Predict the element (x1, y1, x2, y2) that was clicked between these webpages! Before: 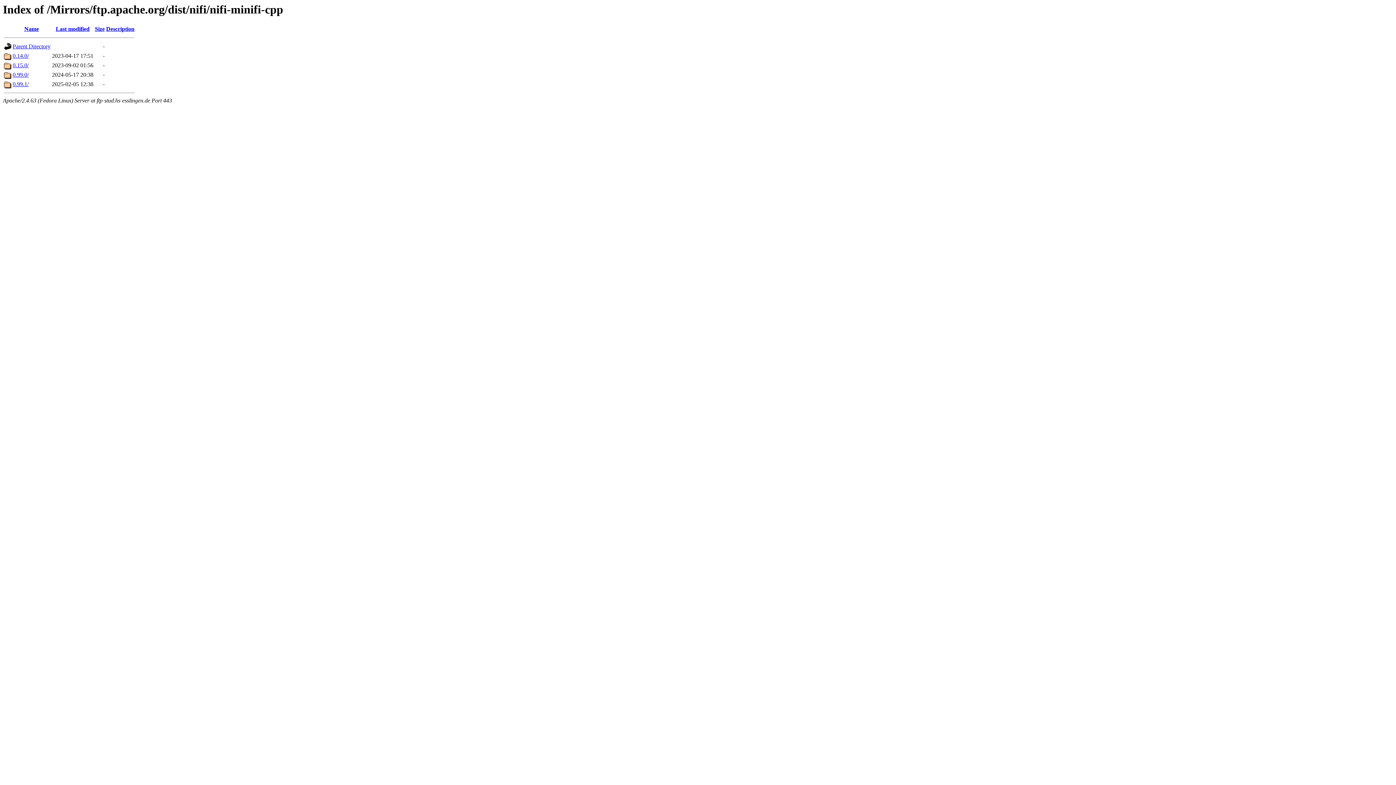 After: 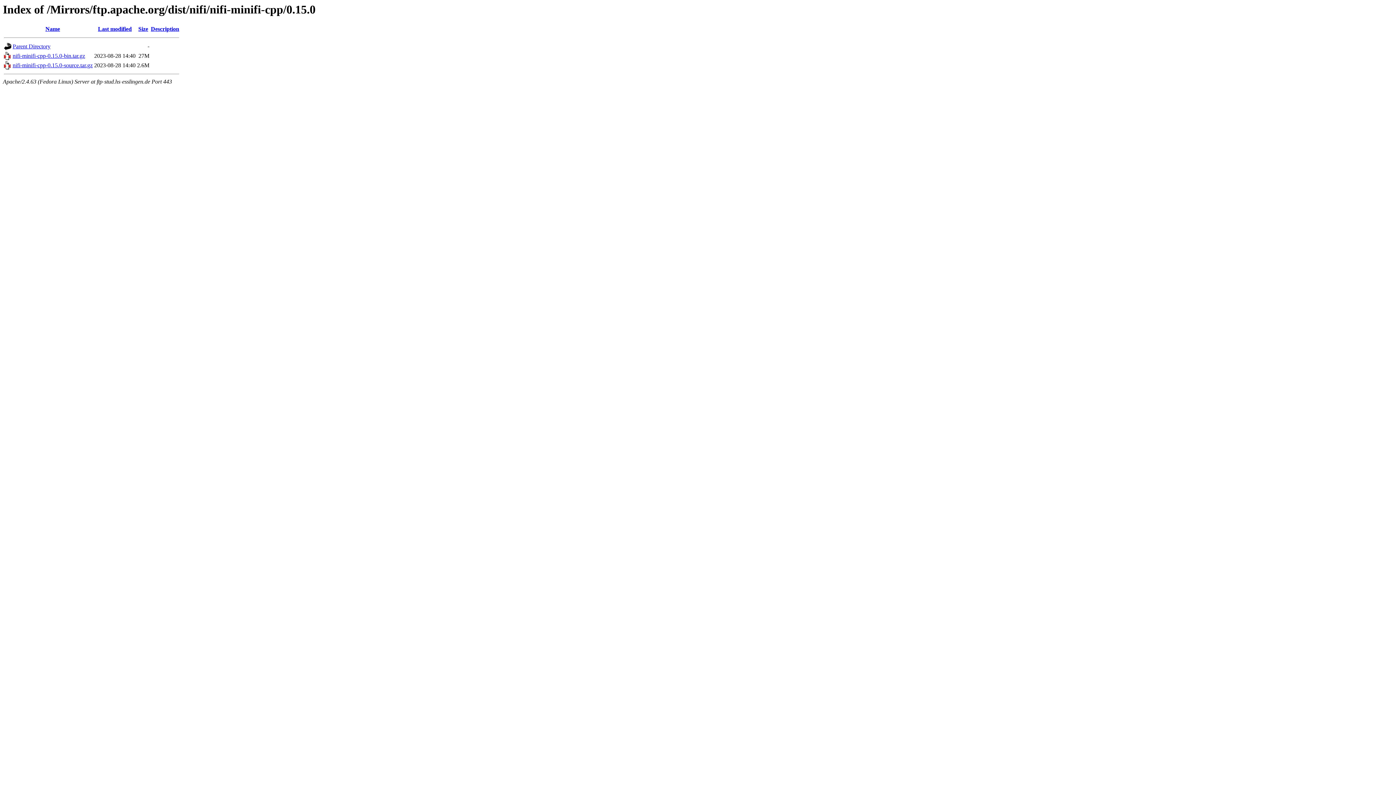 Action: bbox: (12, 62, 28, 68) label: 0.15.0/